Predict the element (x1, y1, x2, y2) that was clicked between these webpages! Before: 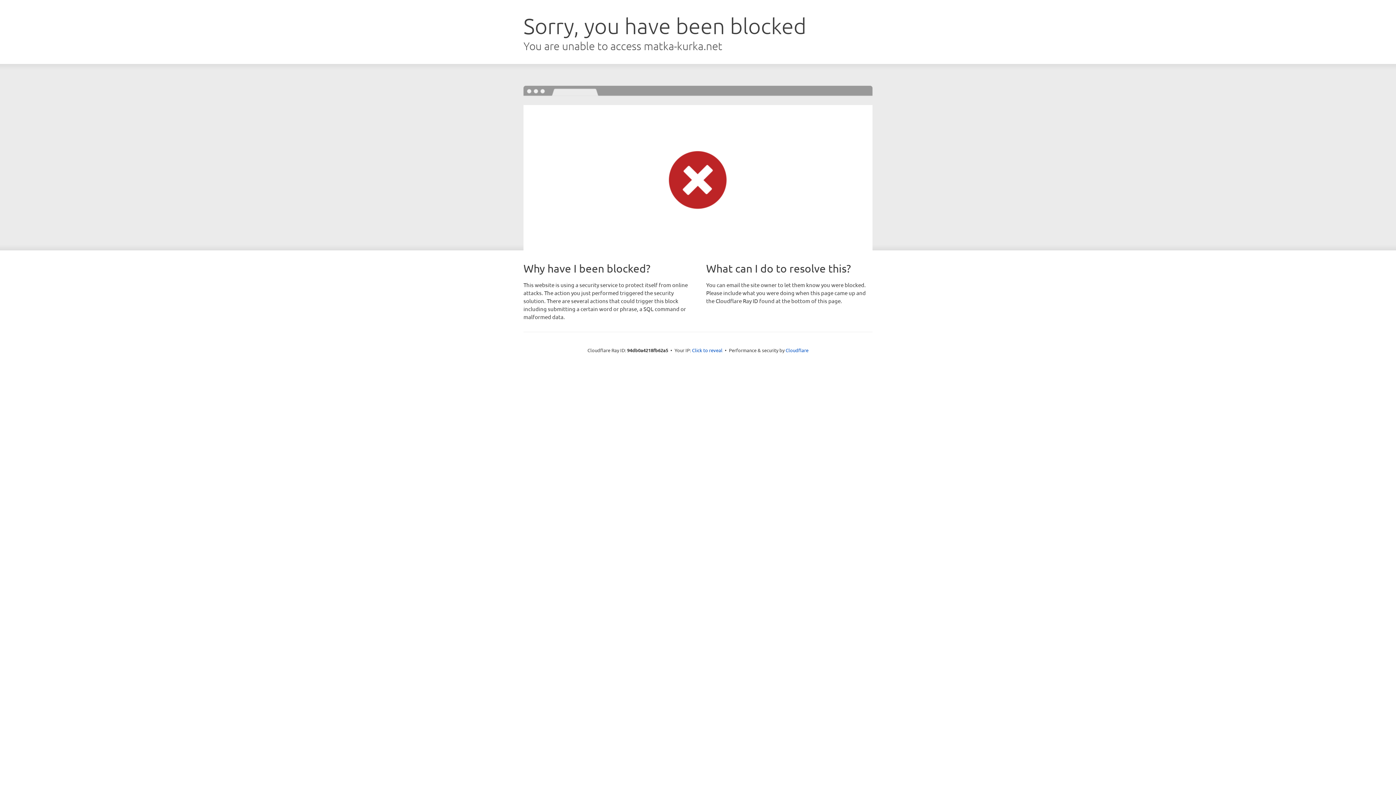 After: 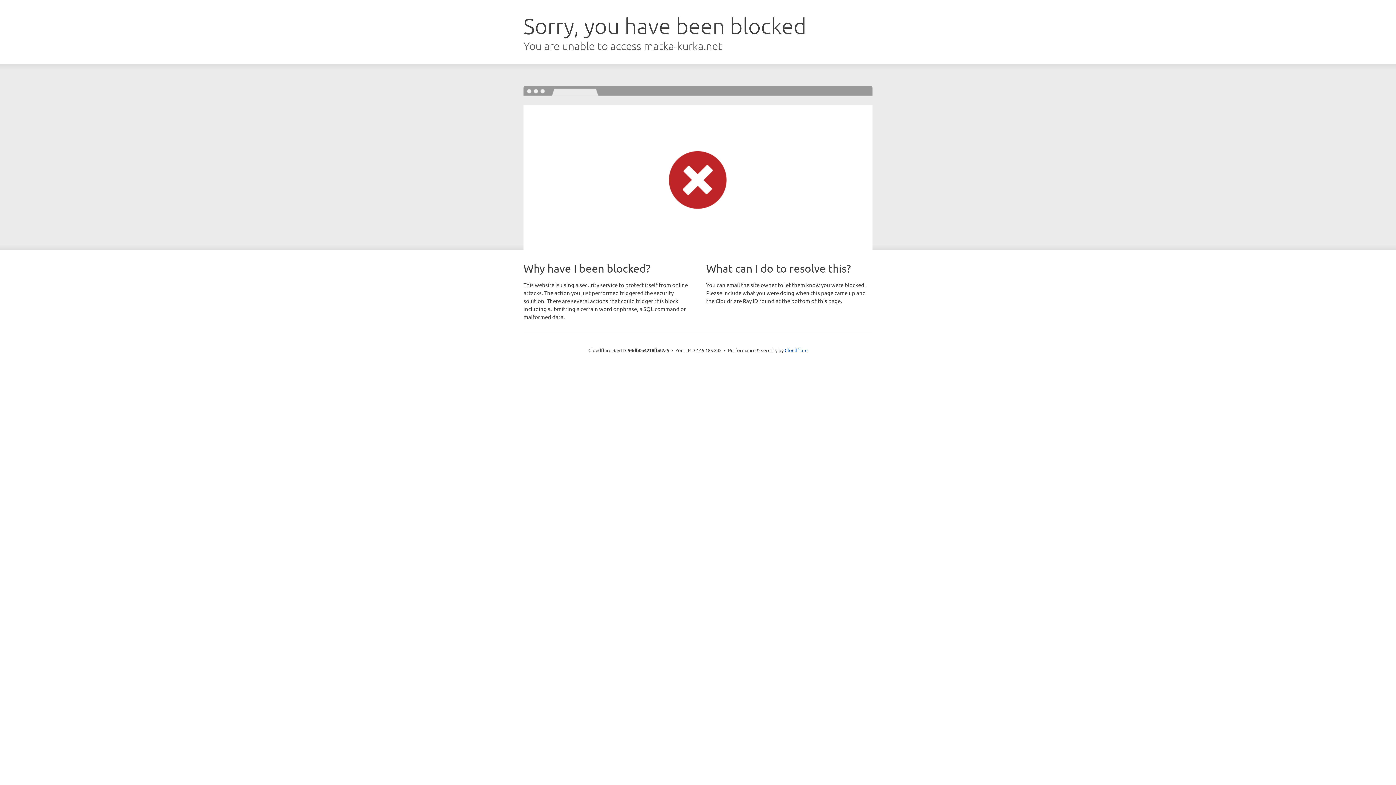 Action: label: Click to reveal bbox: (692, 346, 722, 353)